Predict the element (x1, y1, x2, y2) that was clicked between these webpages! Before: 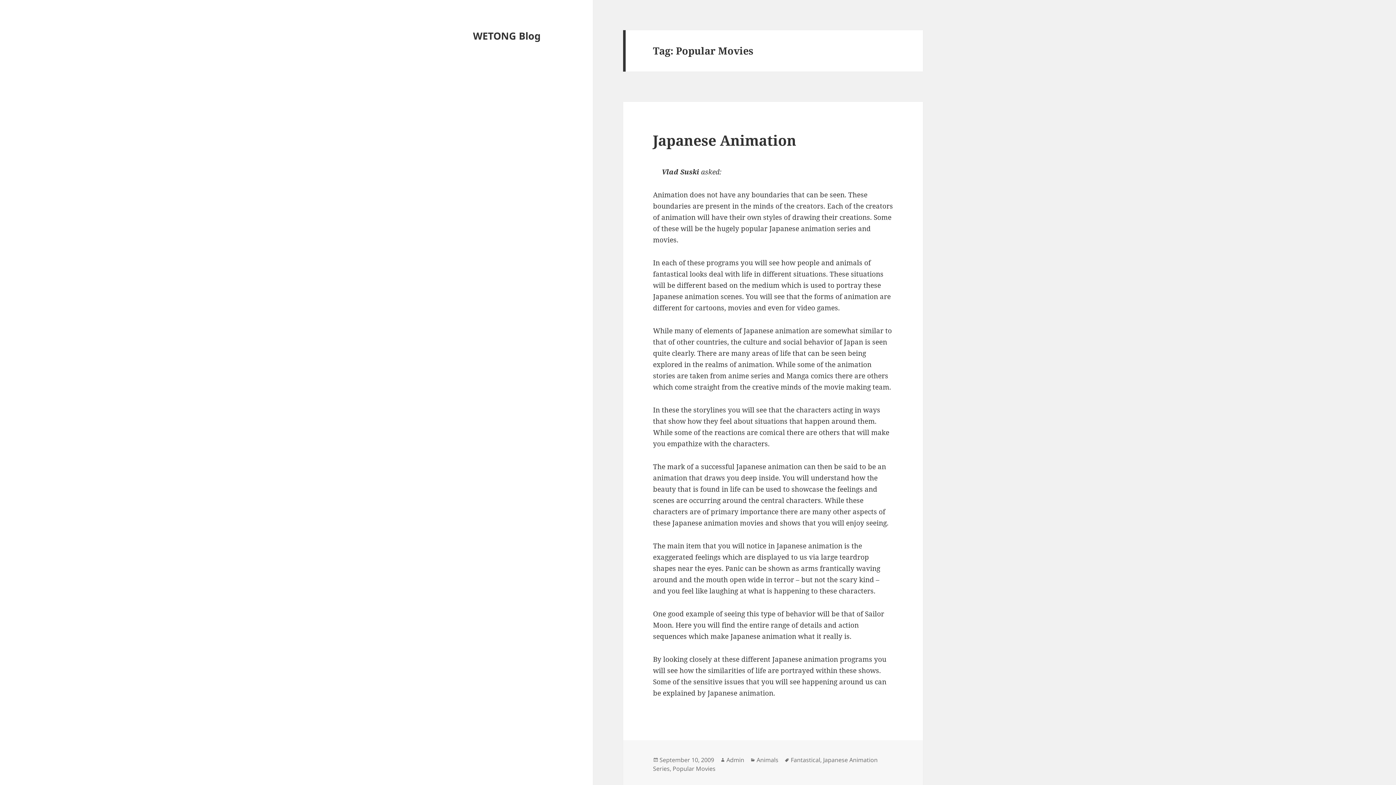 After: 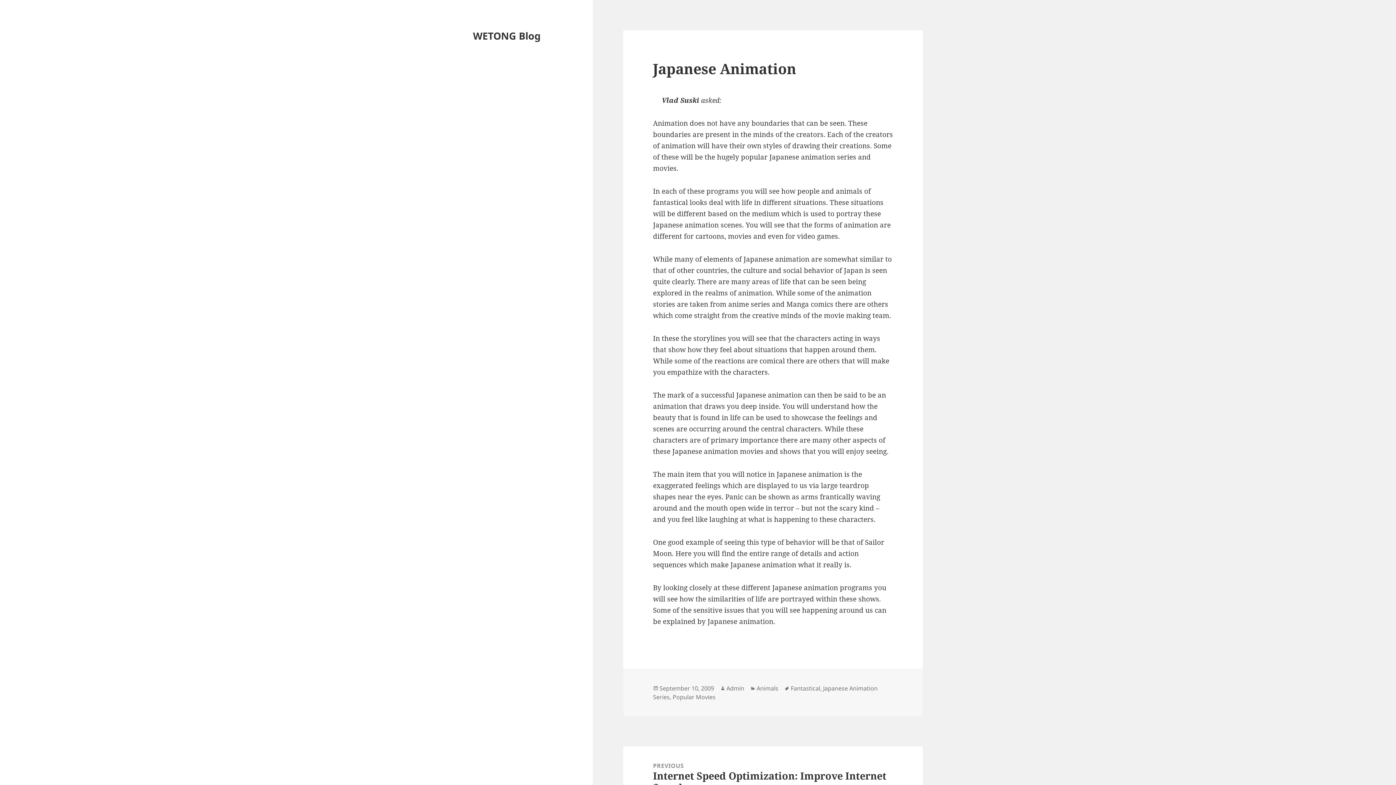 Action: bbox: (659, 756, 714, 764) label: September 10, 2009